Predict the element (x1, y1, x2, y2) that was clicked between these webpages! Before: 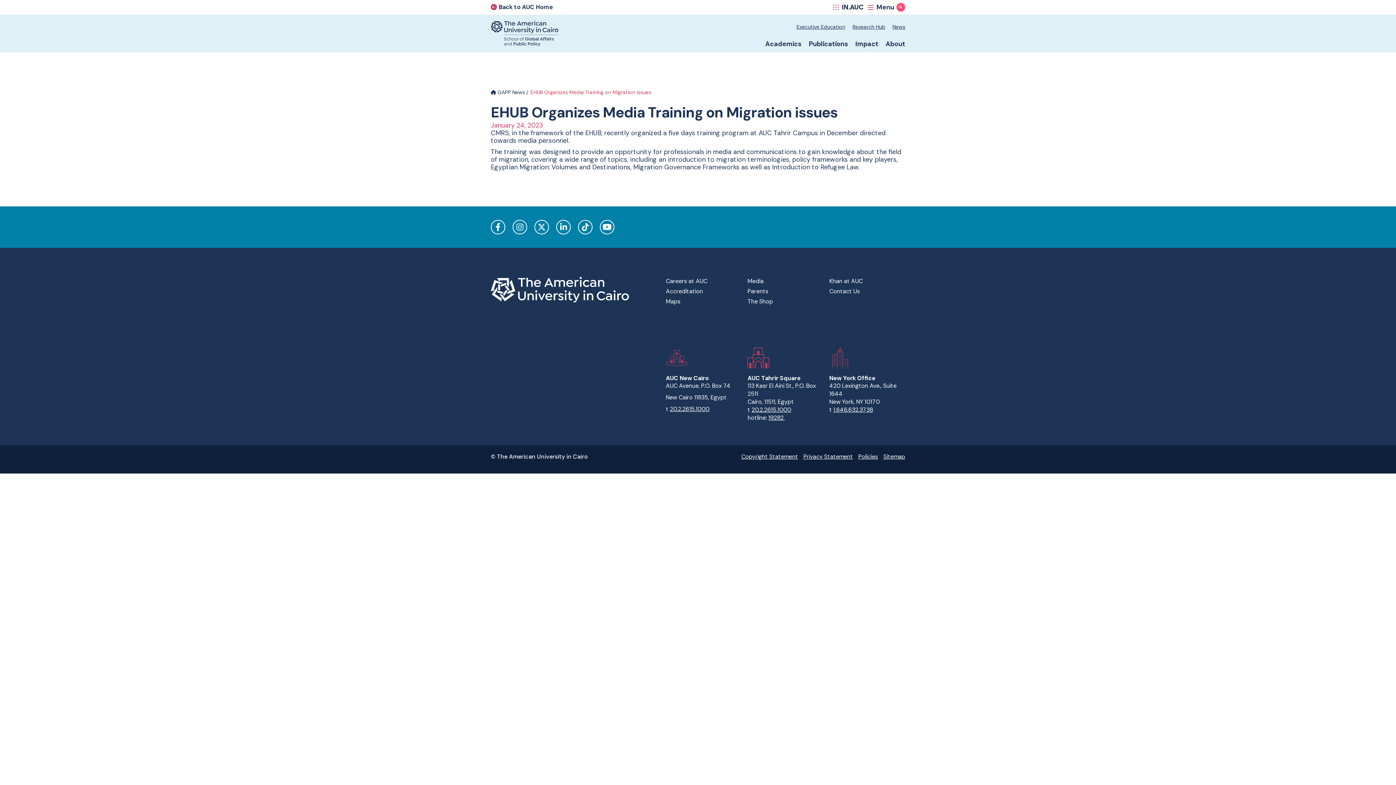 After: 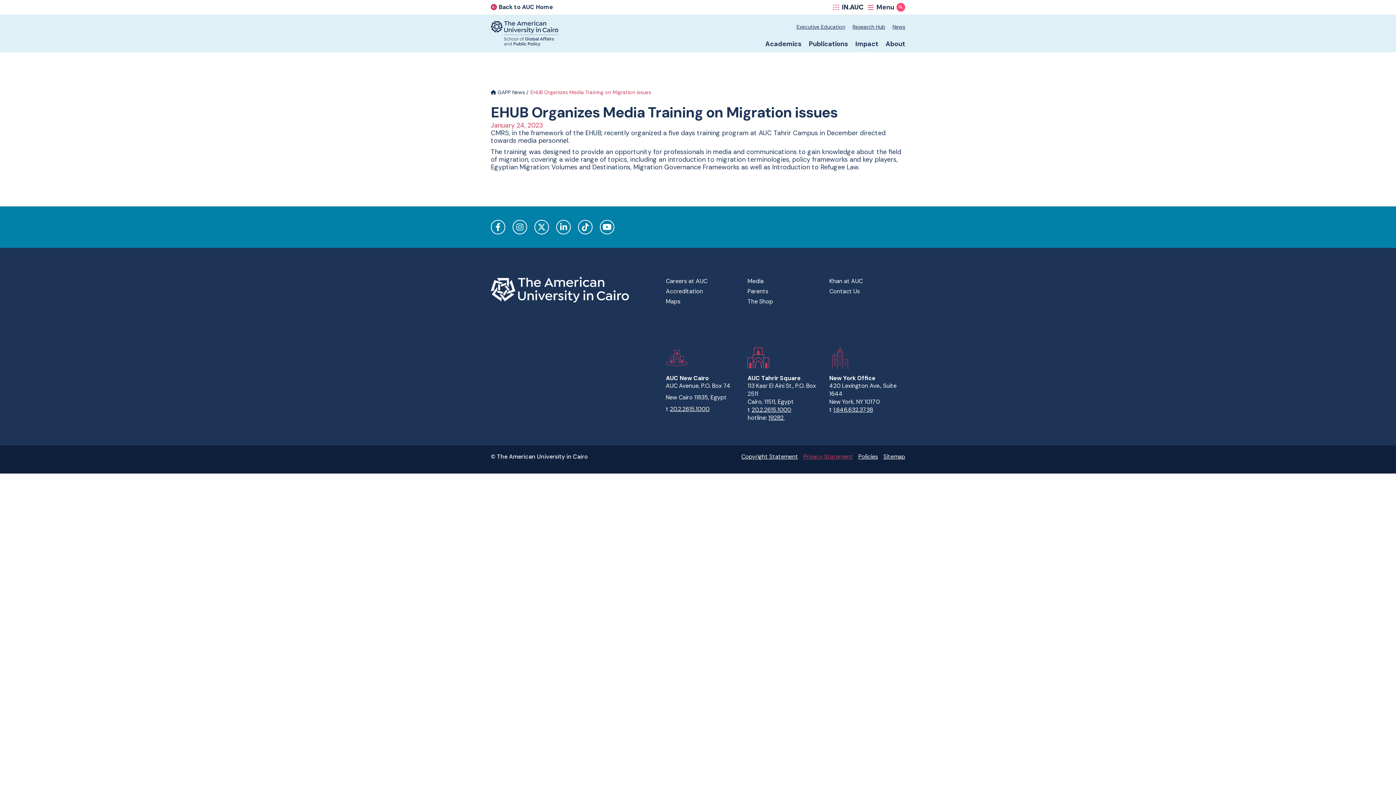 Action: label: Privacy Statement bbox: (803, 453, 853, 460)